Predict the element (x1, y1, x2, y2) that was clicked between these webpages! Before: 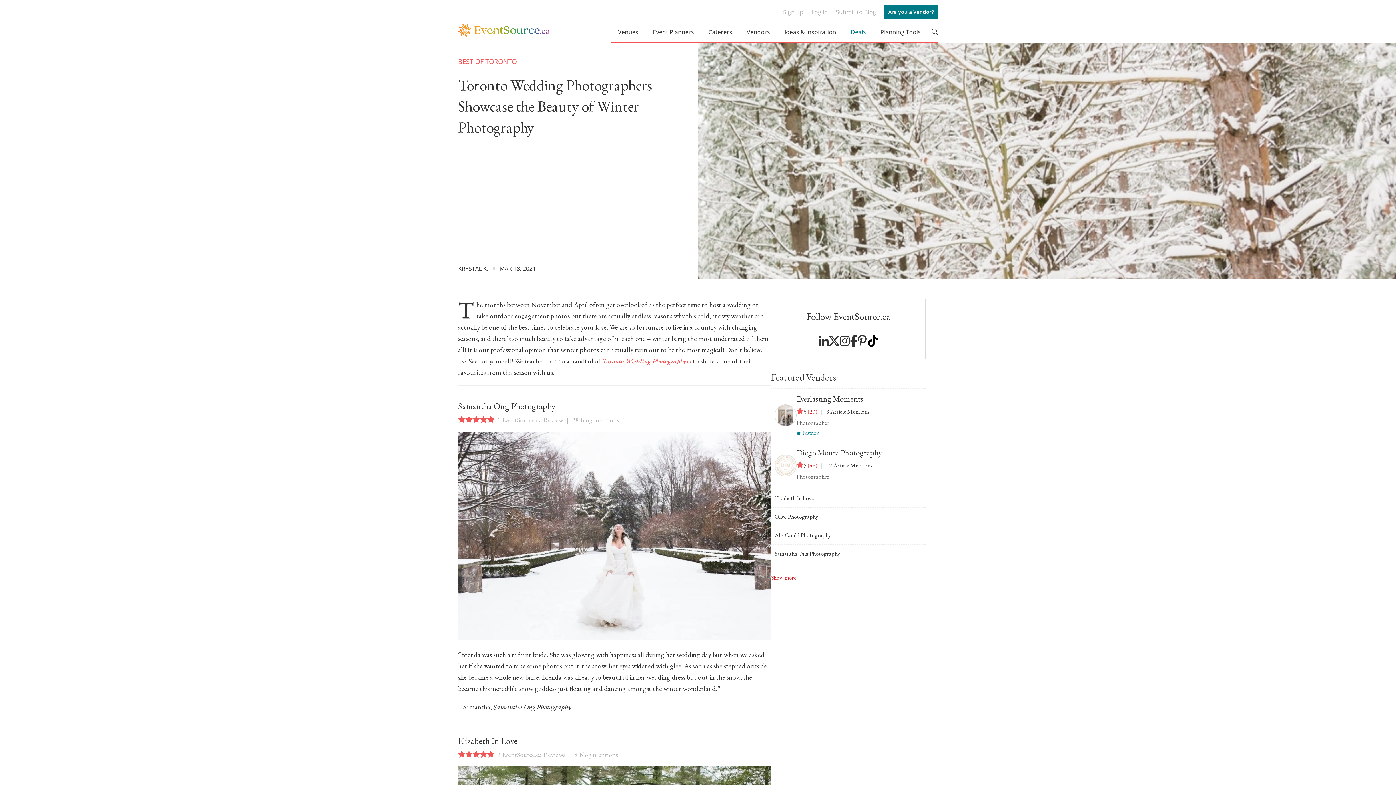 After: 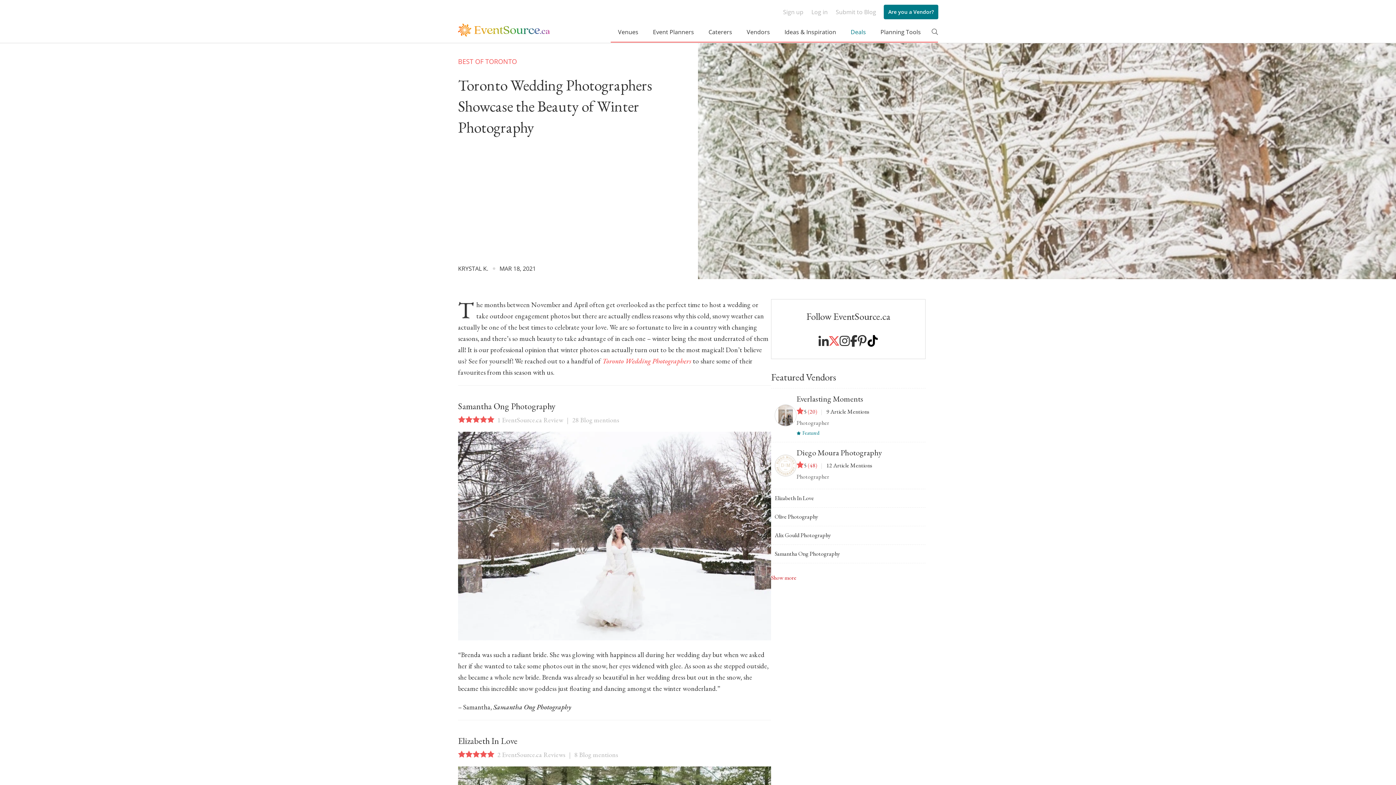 Action: bbox: (828, 334, 839, 347) label: Eventsource on Twitter